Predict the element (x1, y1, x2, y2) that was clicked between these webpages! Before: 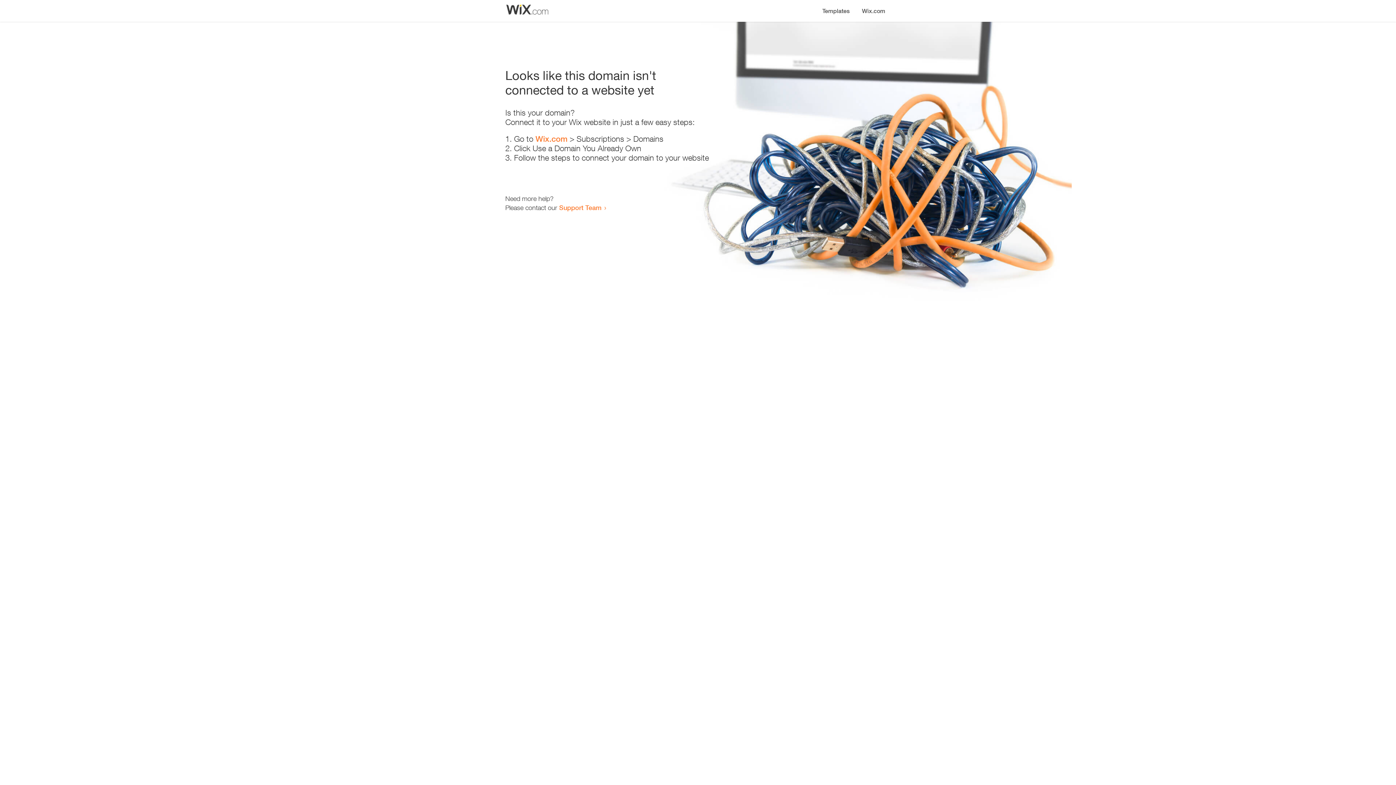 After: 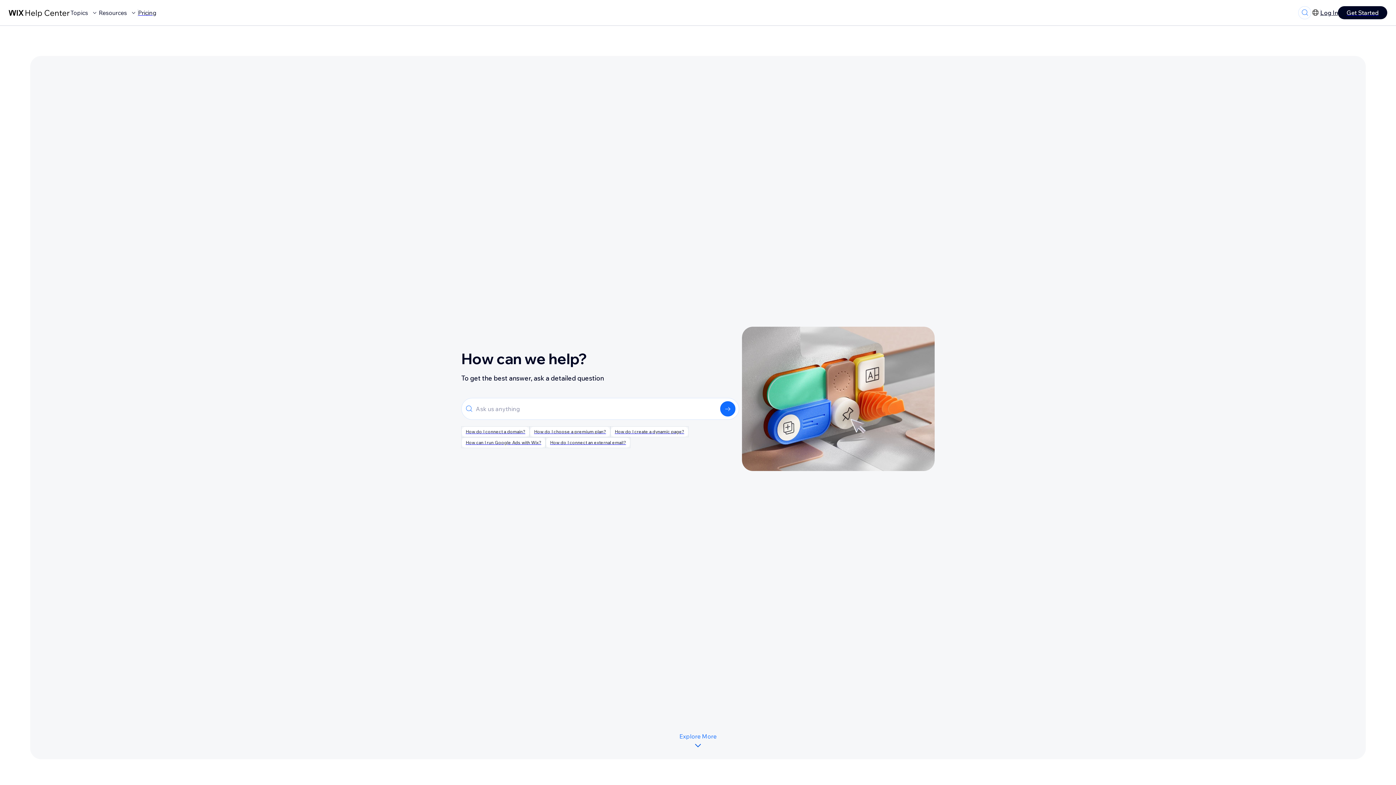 Action: label: Support Team bbox: (559, 203, 601, 211)